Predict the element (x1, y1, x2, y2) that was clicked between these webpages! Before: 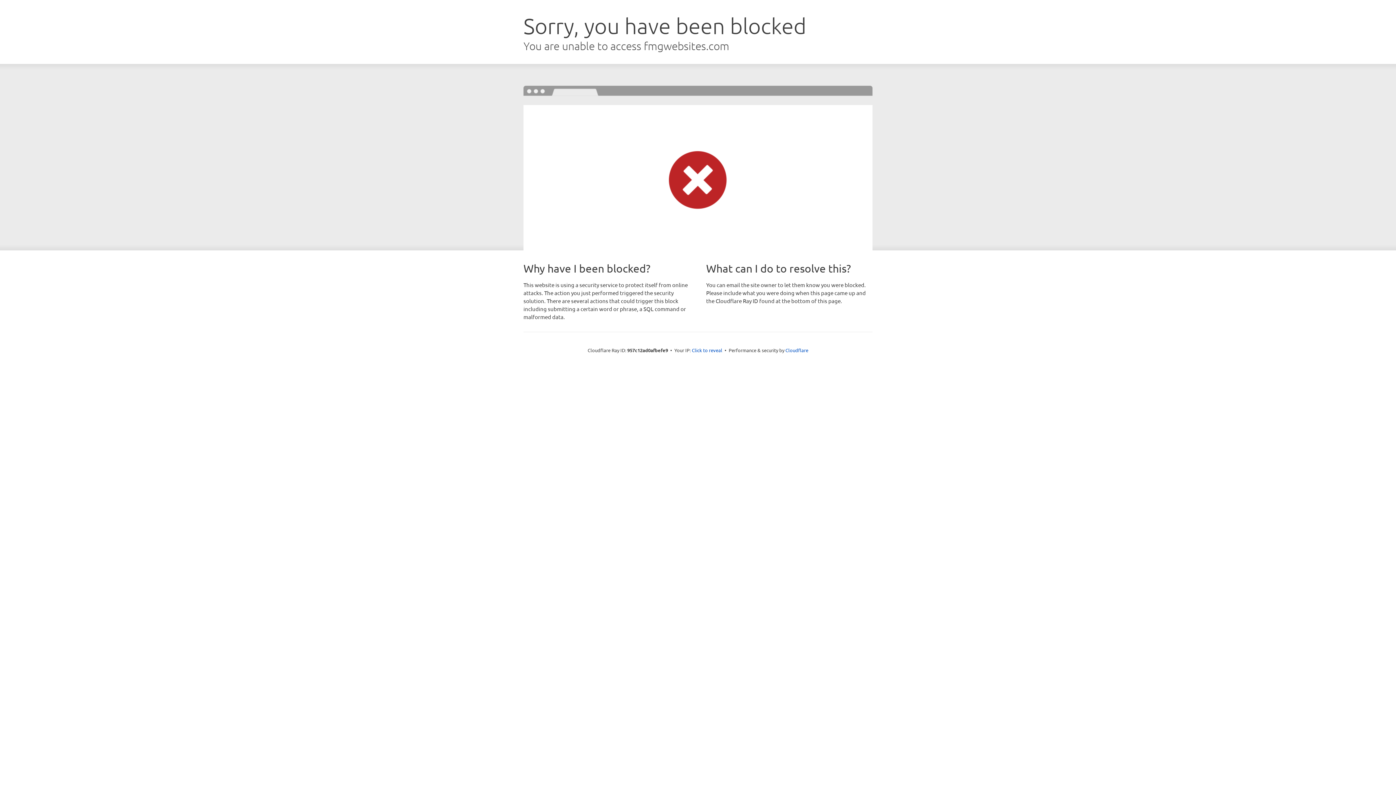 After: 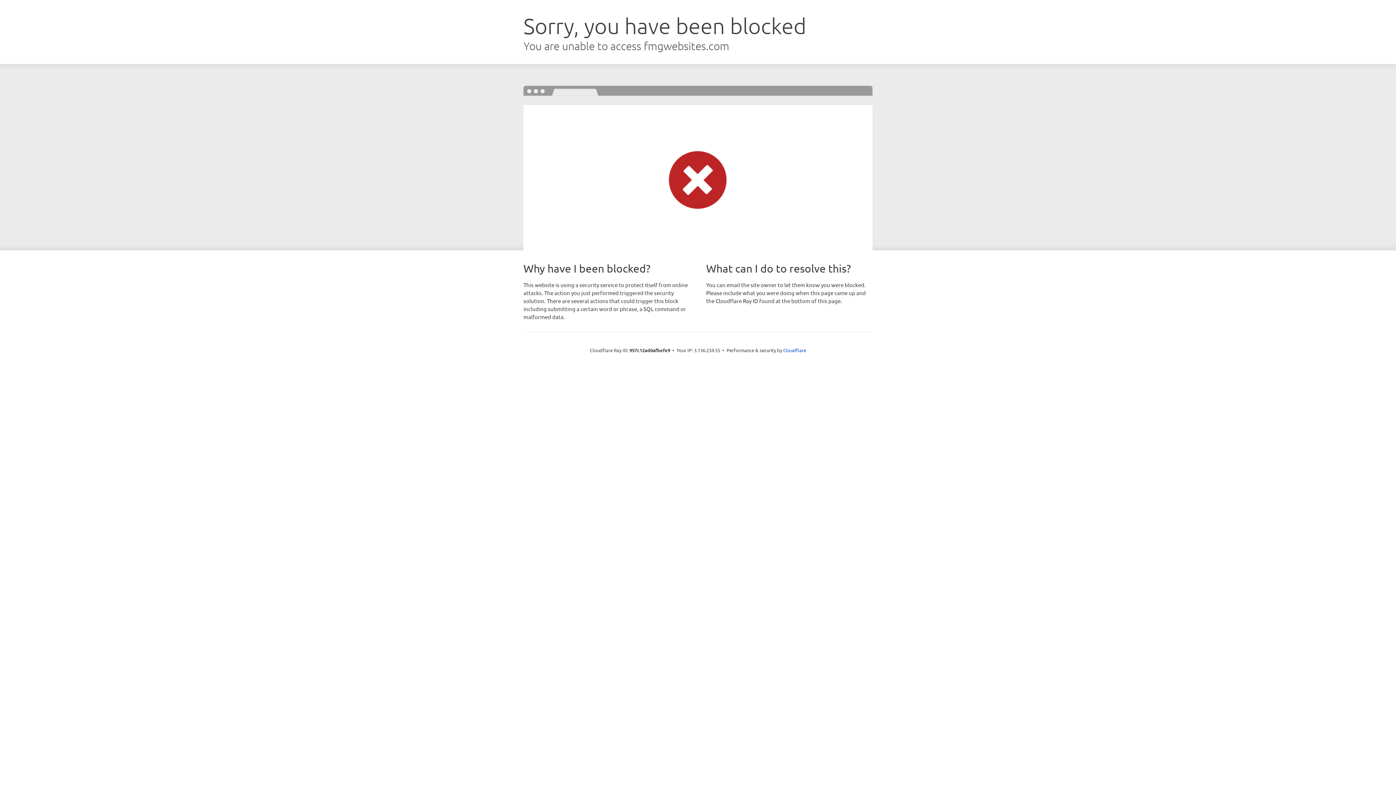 Action: bbox: (692, 346, 722, 353) label: Click to reveal